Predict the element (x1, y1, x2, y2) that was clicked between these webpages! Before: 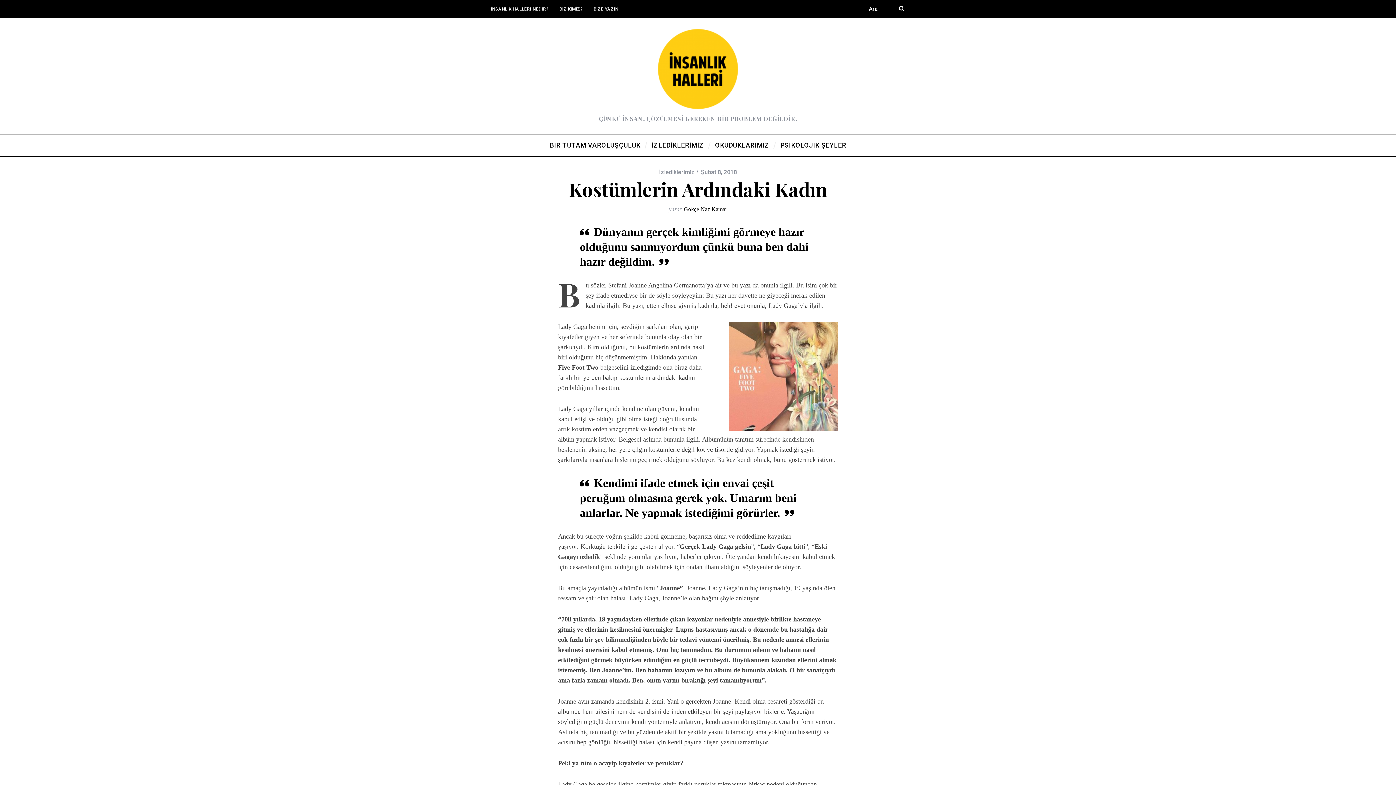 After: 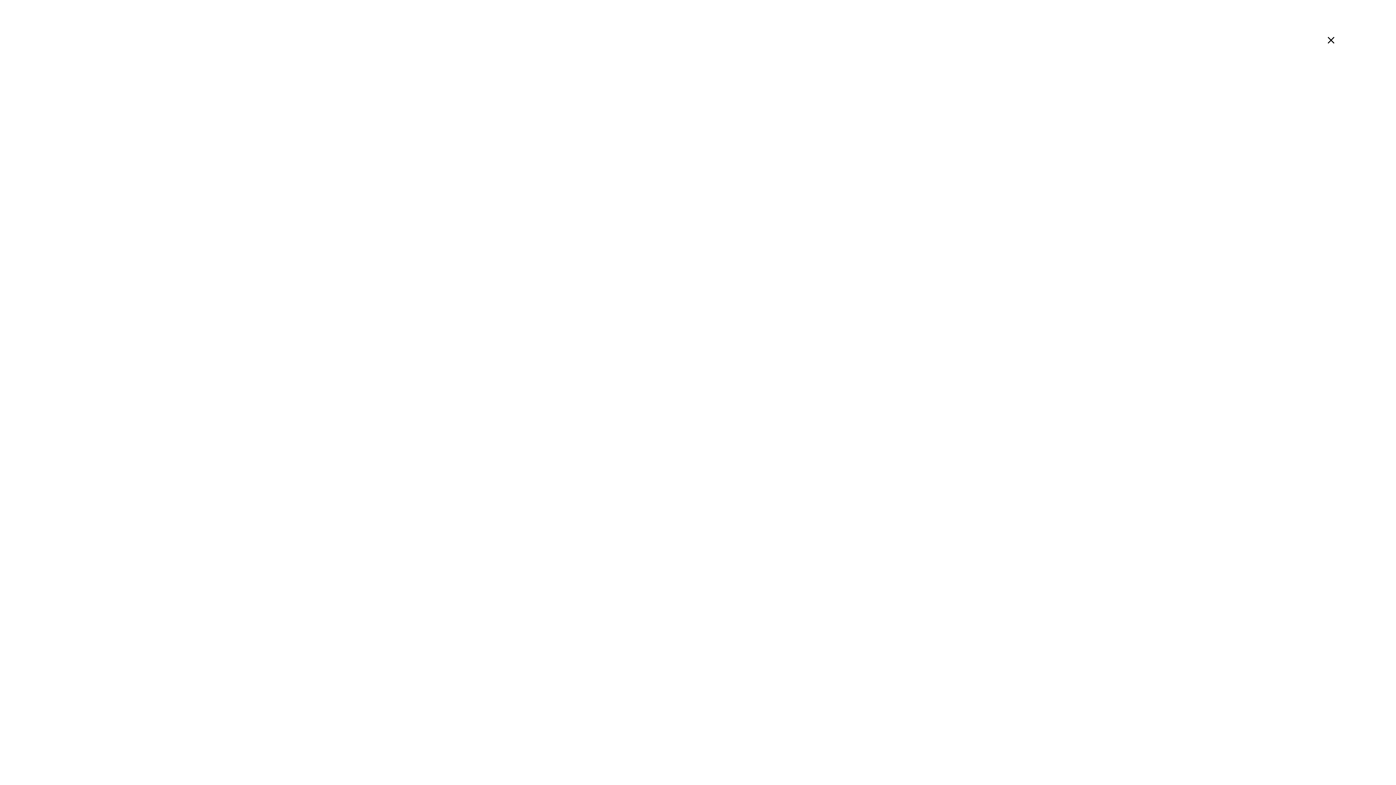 Action: bbox: (892, 0, 910, 18)